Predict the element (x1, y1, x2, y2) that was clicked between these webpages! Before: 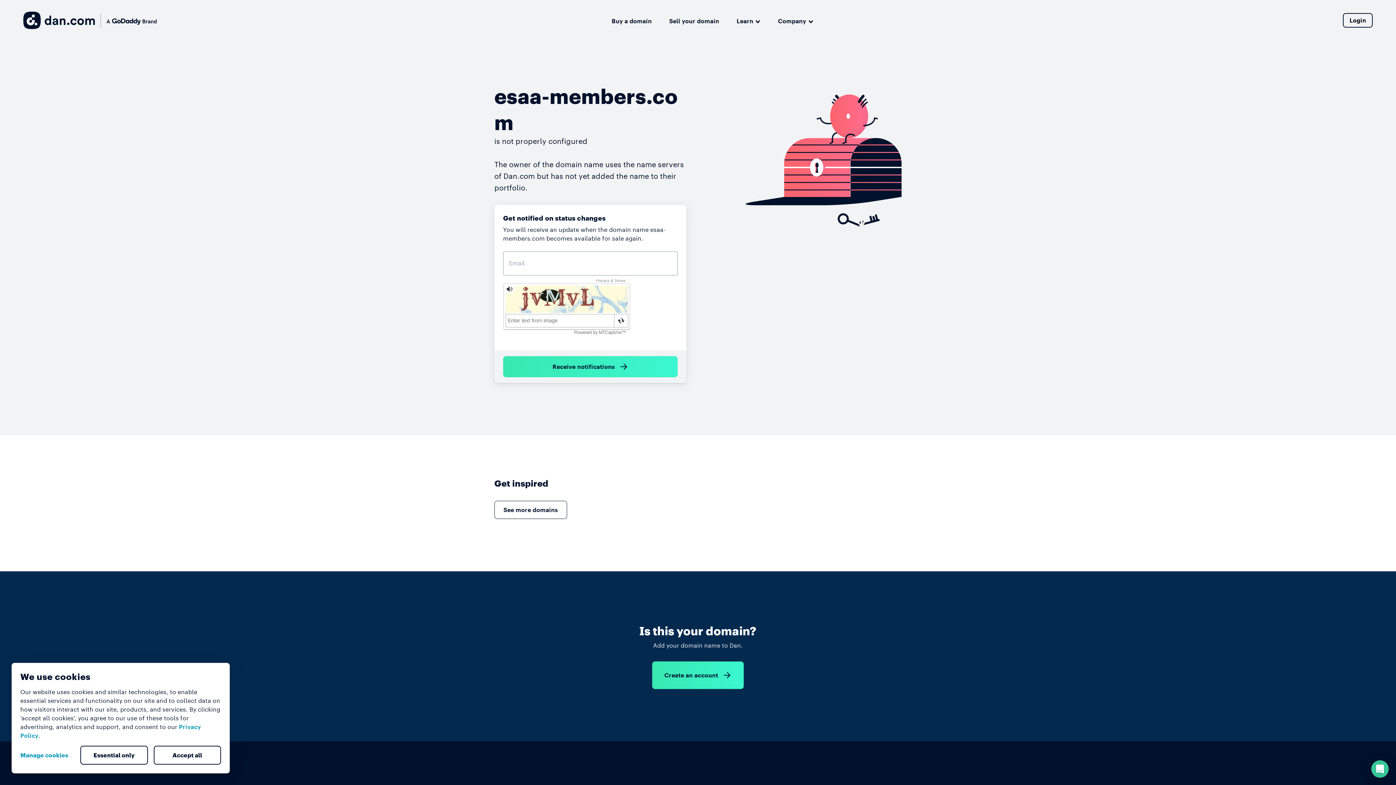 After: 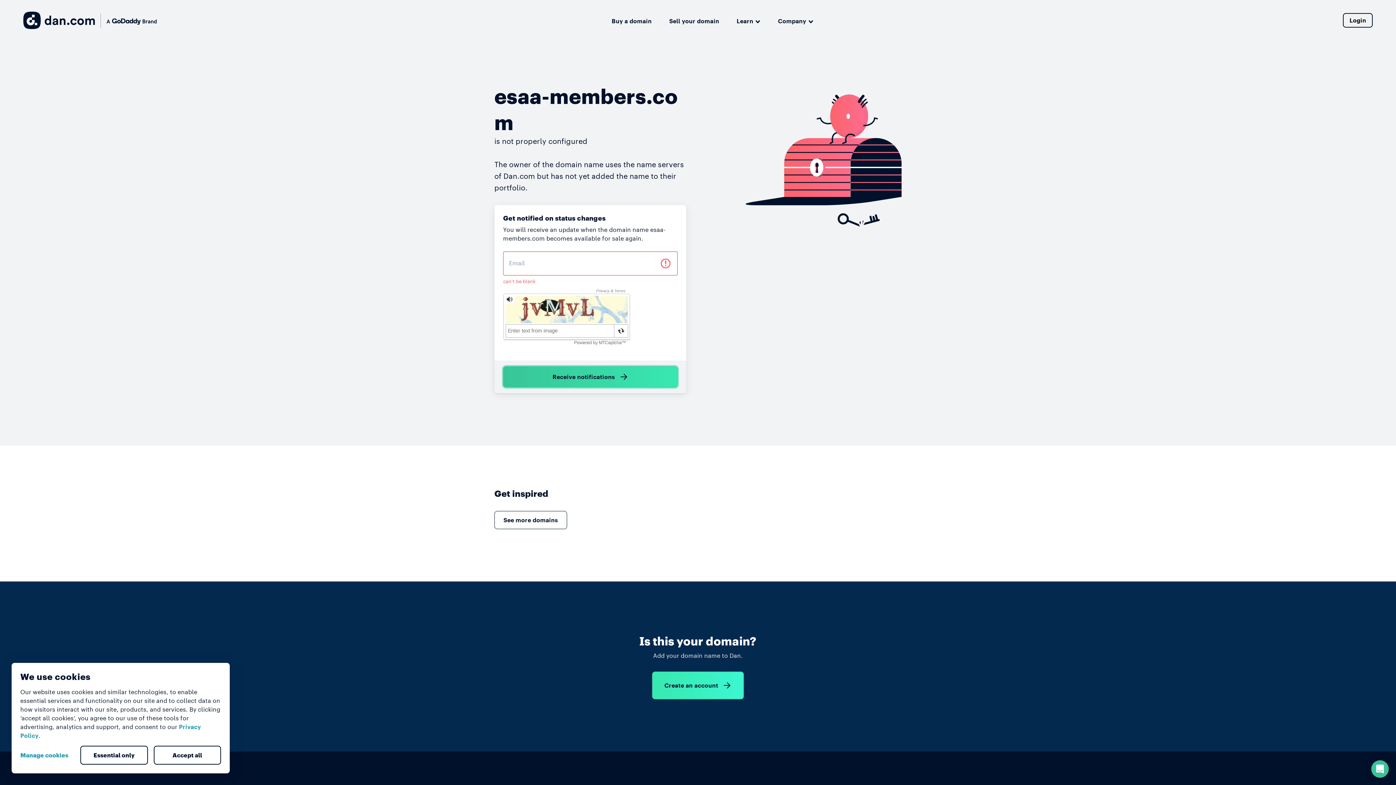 Action: label: Receive notifications bbox: (503, 356, 677, 377)